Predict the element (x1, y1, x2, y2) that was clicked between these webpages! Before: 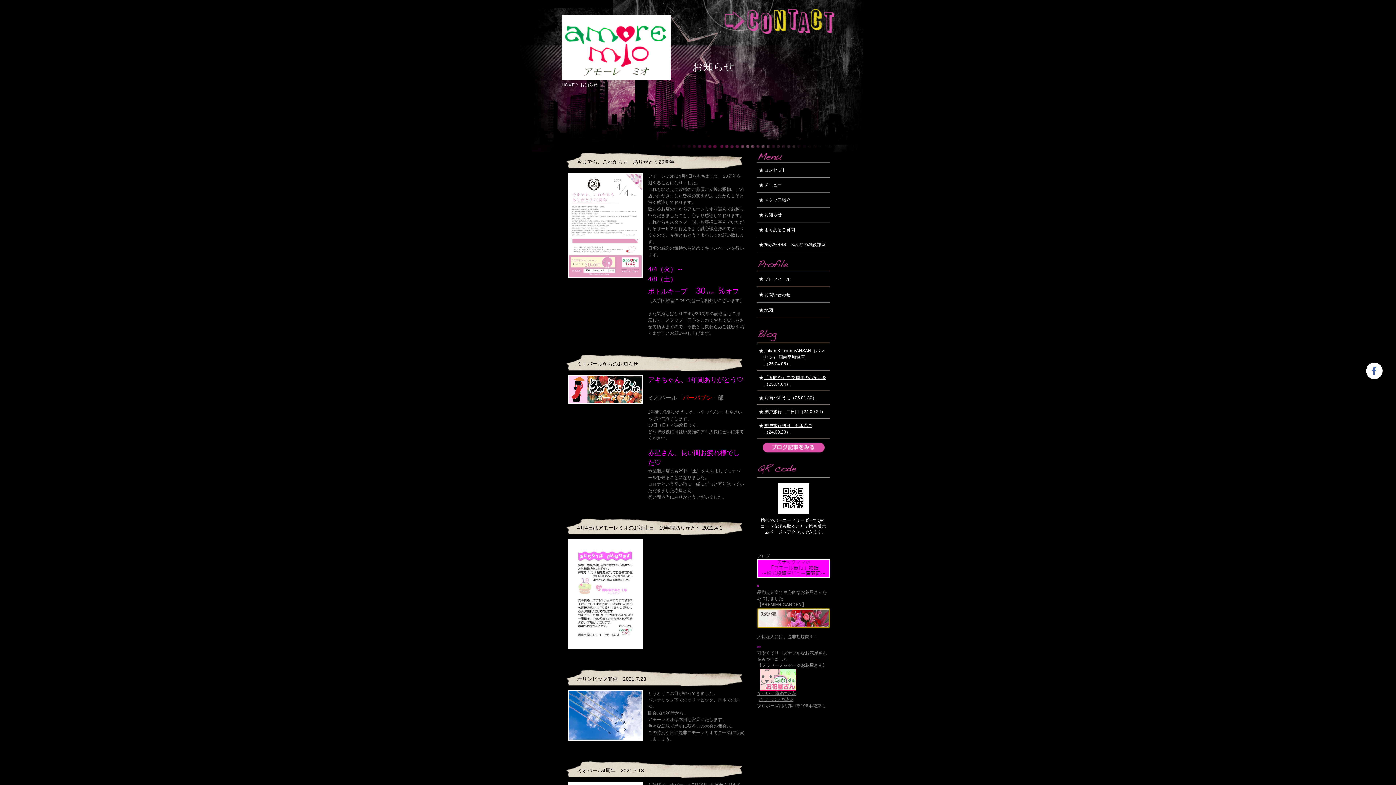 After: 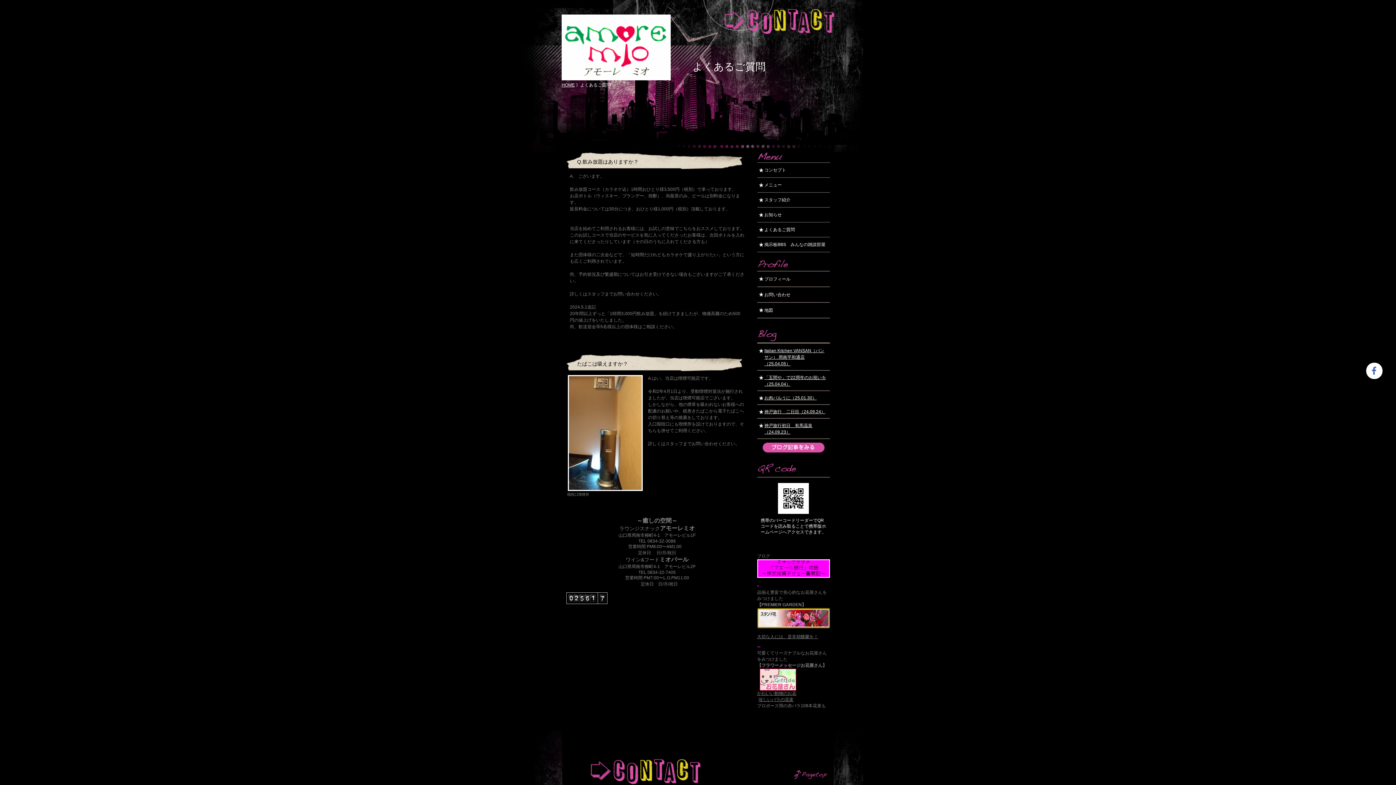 Action: label: よくあるご質問 bbox: (757, 222, 830, 236)